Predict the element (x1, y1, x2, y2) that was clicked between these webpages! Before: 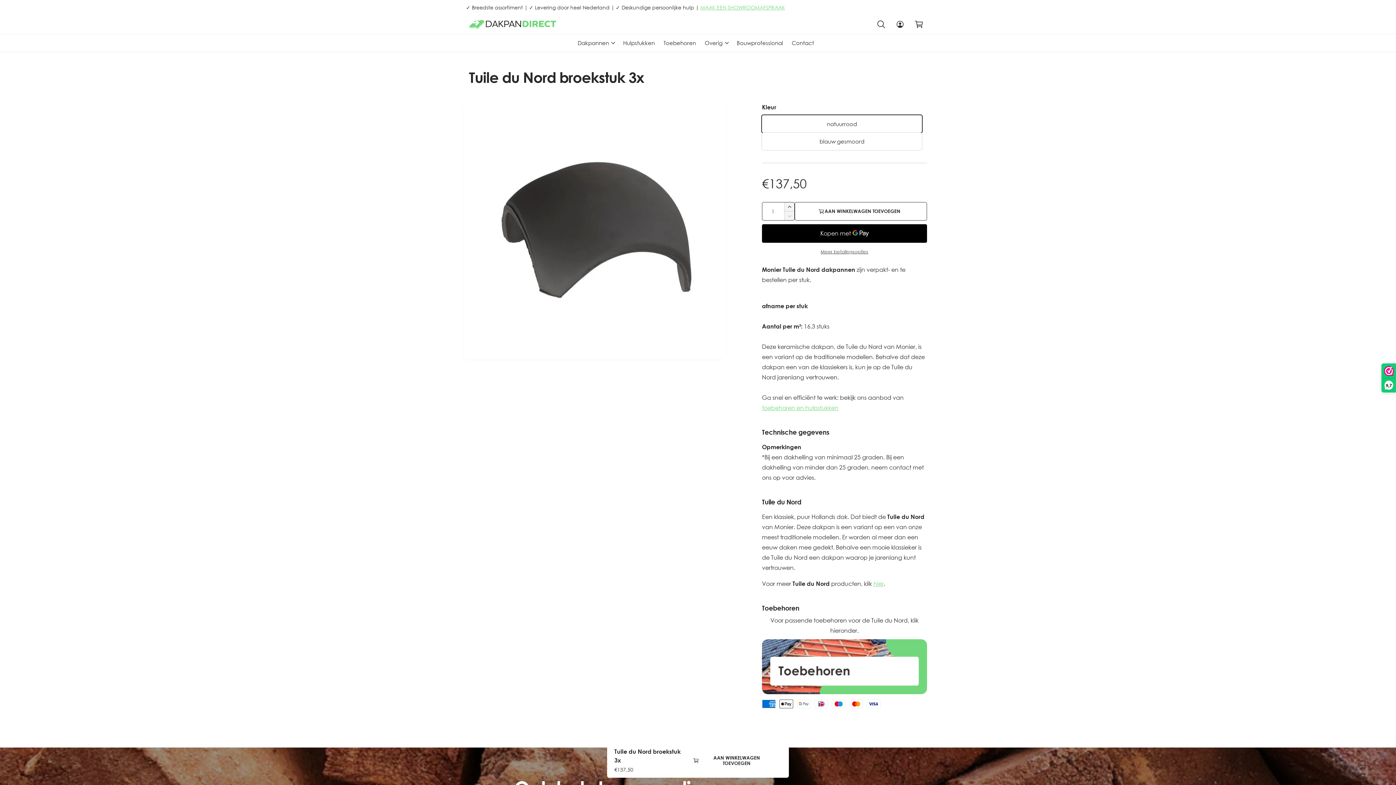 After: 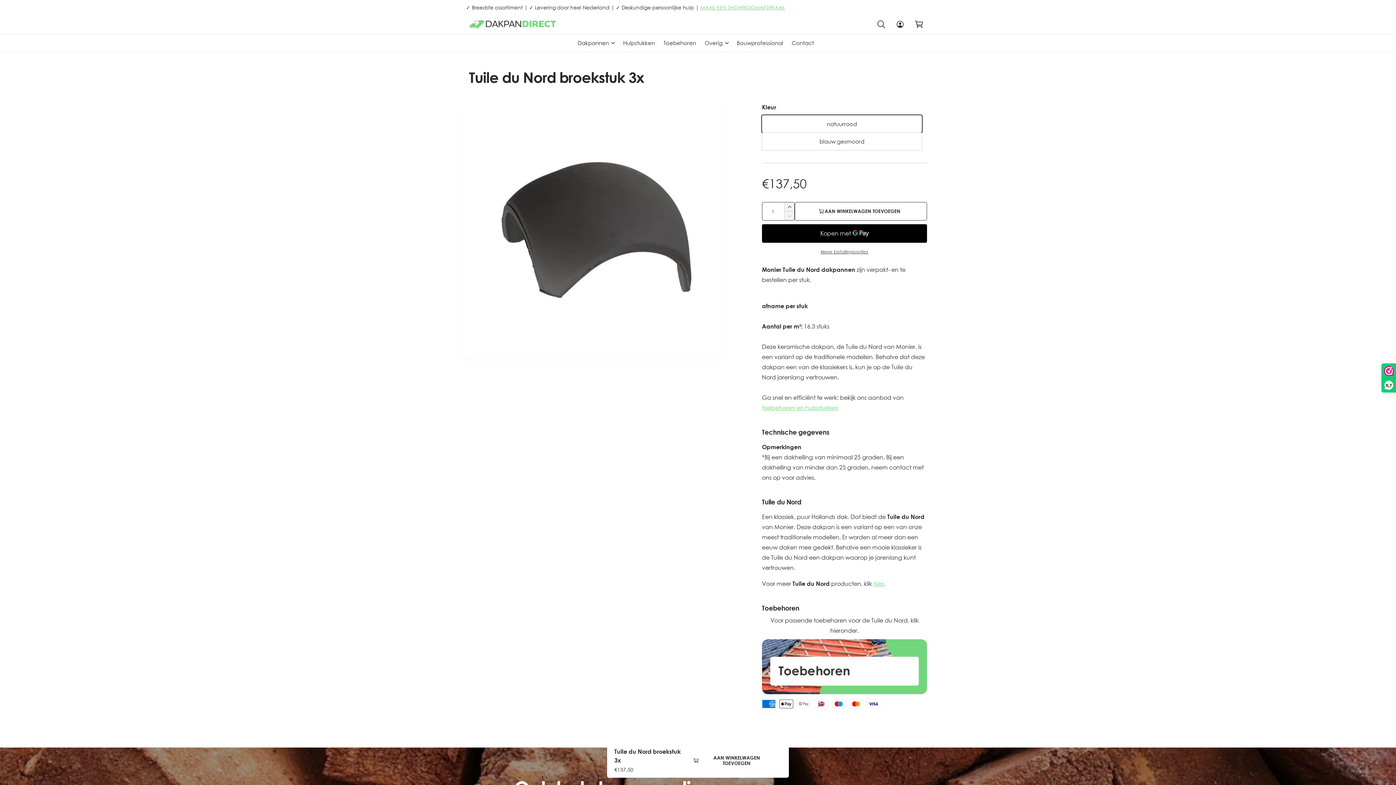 Action: label: Aantal verlagen voor Tuile du Nord broekstuk 3x bbox: (784, 211, 794, 220)